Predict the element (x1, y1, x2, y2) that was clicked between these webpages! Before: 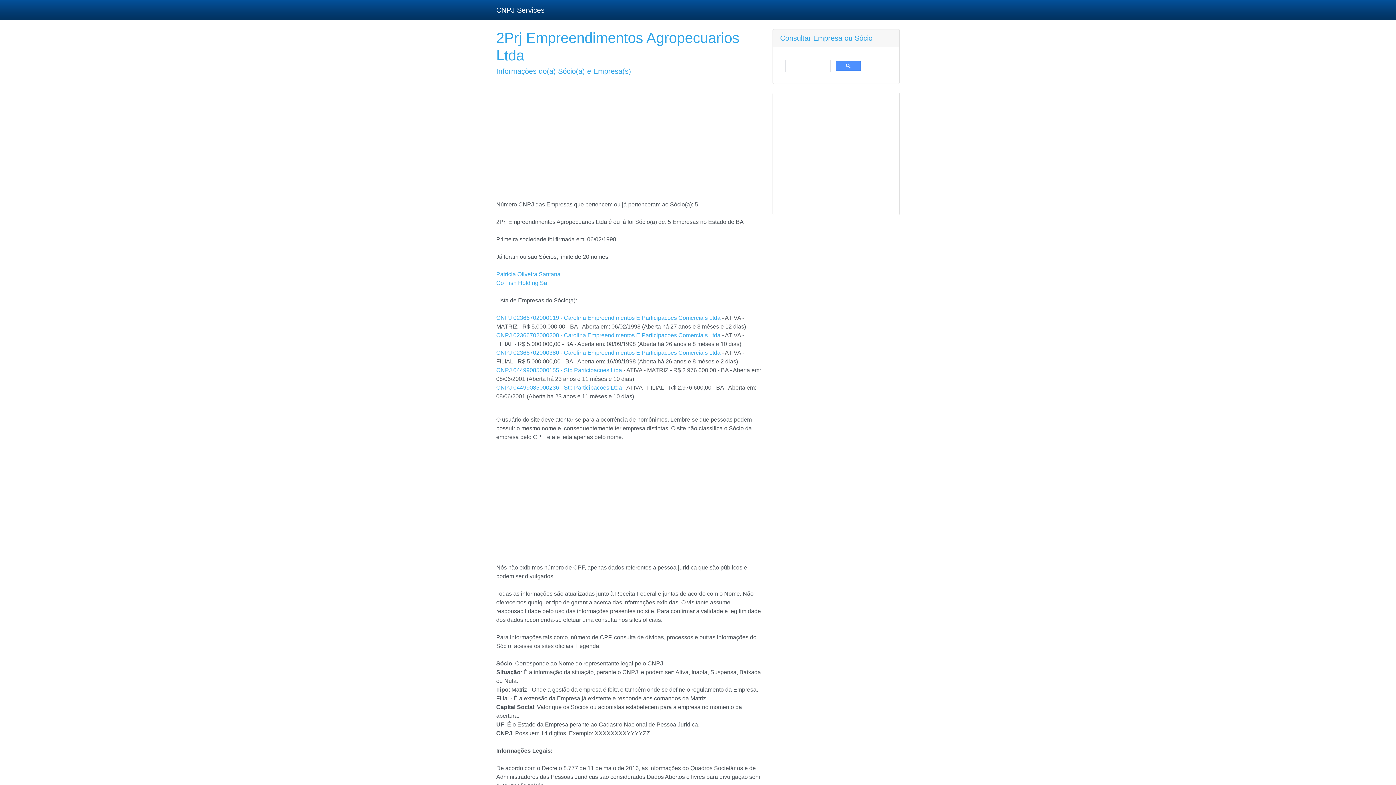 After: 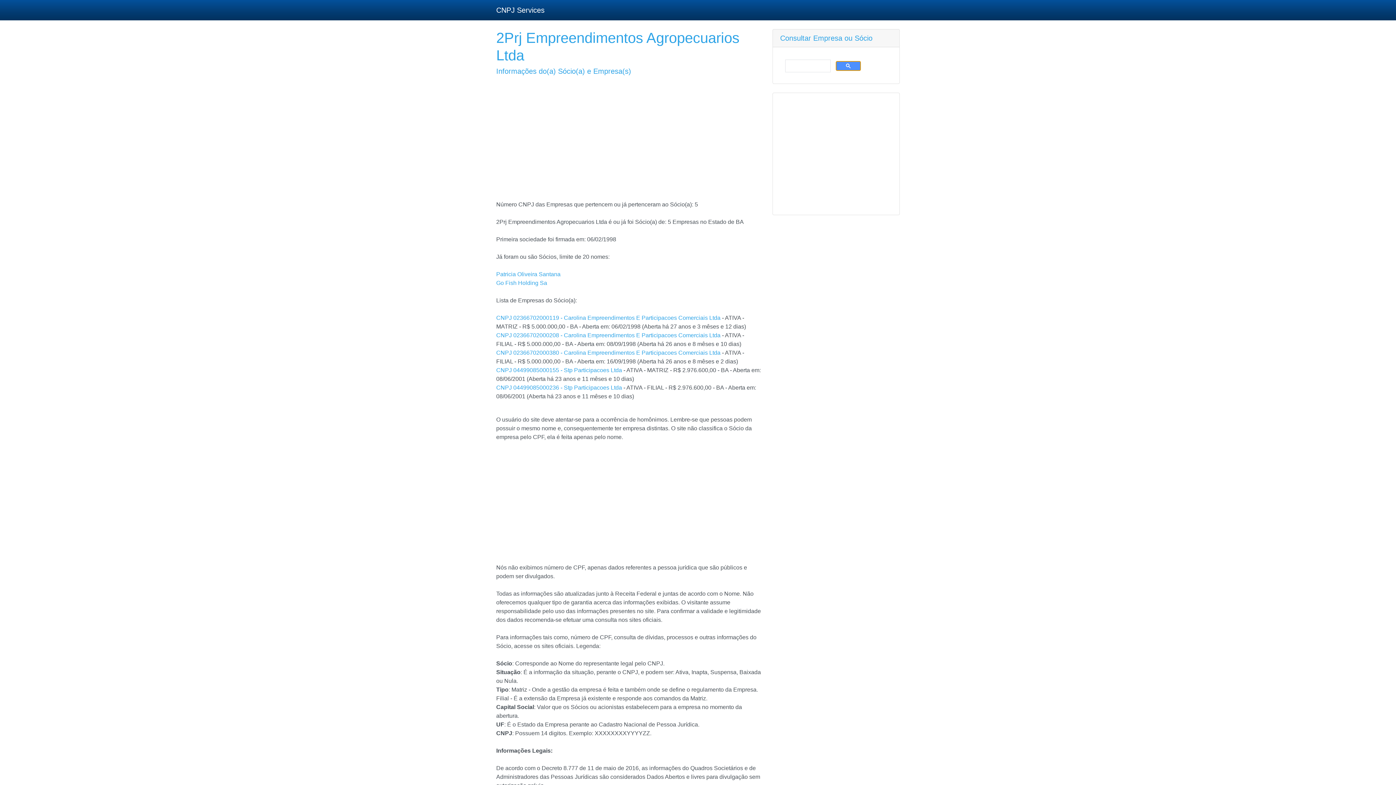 Action: bbox: (836, 61, 861, 70)